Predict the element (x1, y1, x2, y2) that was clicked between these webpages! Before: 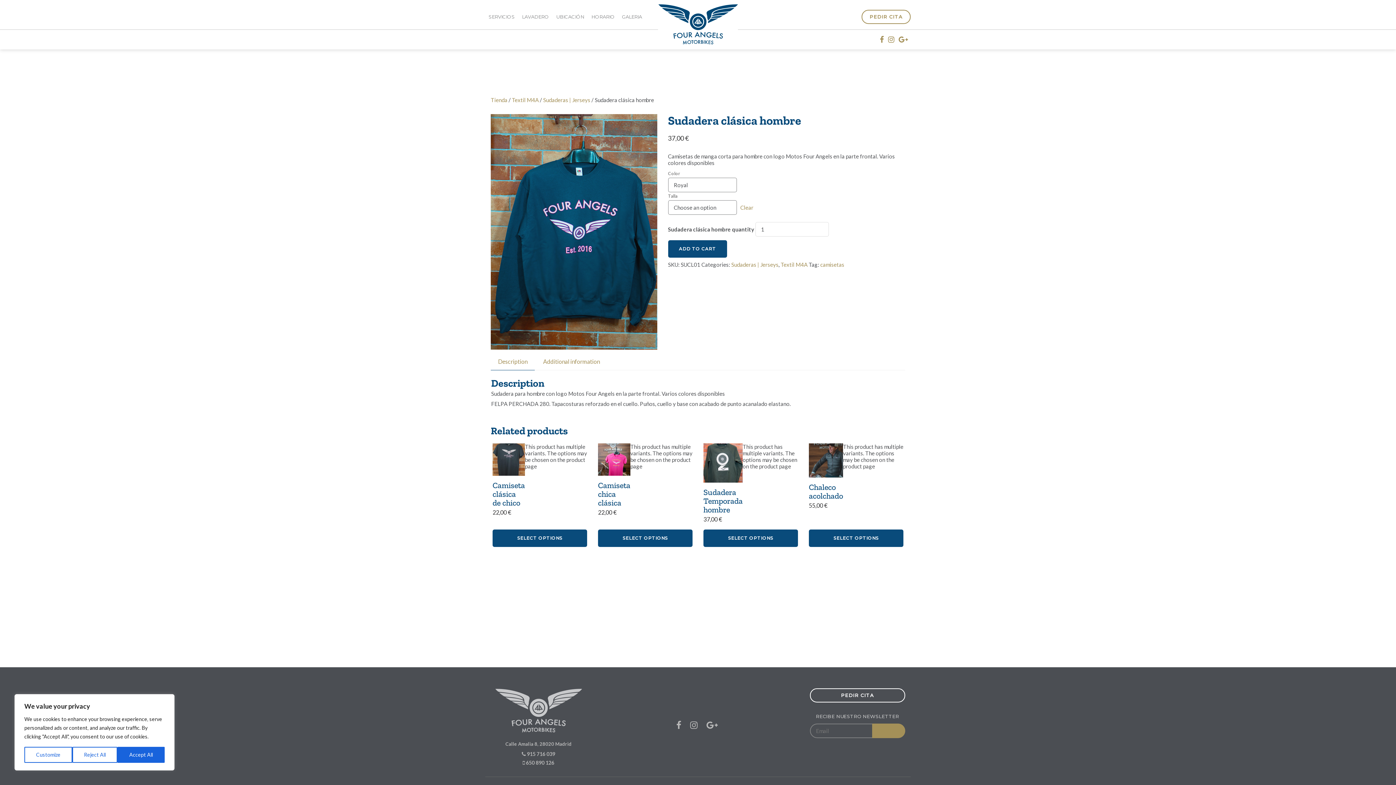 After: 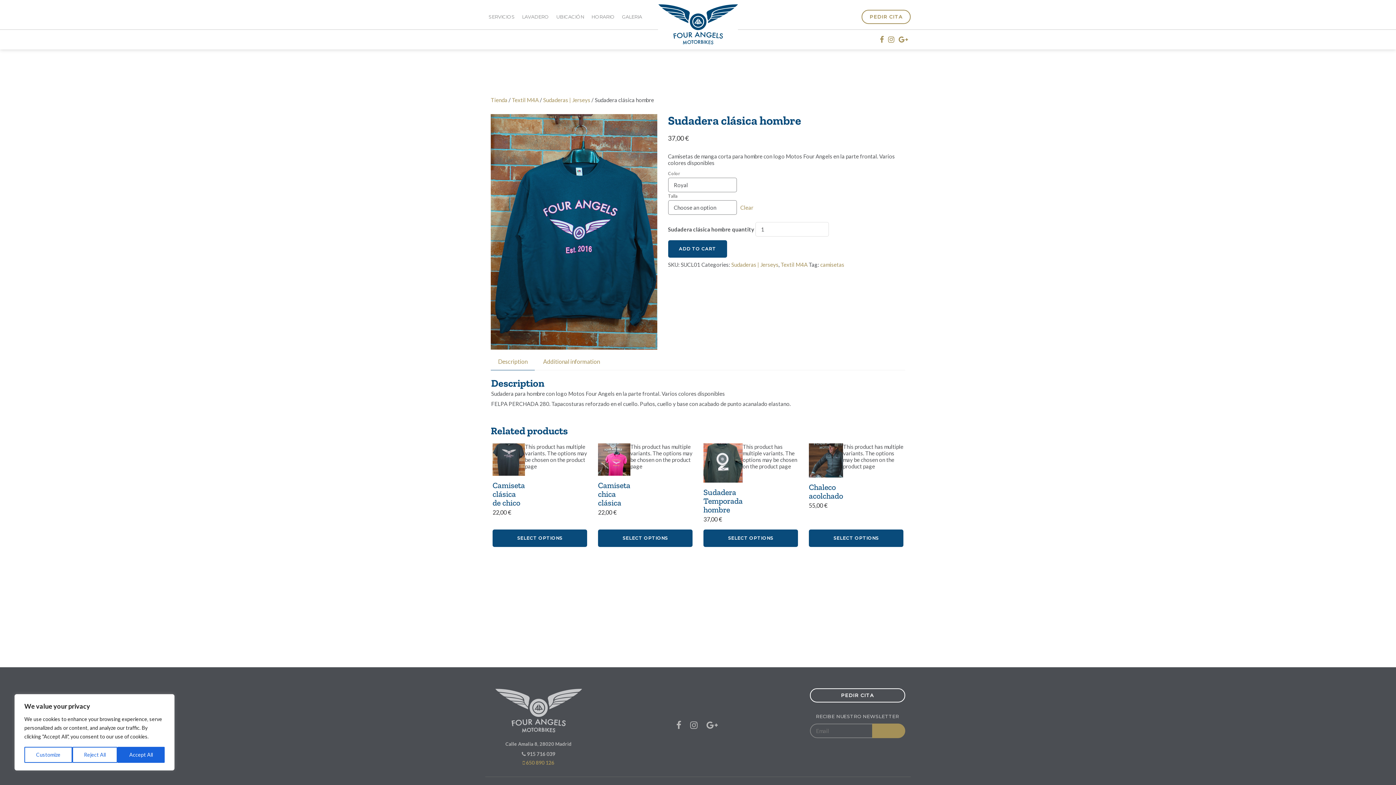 Action: bbox: (522, 760, 554, 766) label:  650 890 126